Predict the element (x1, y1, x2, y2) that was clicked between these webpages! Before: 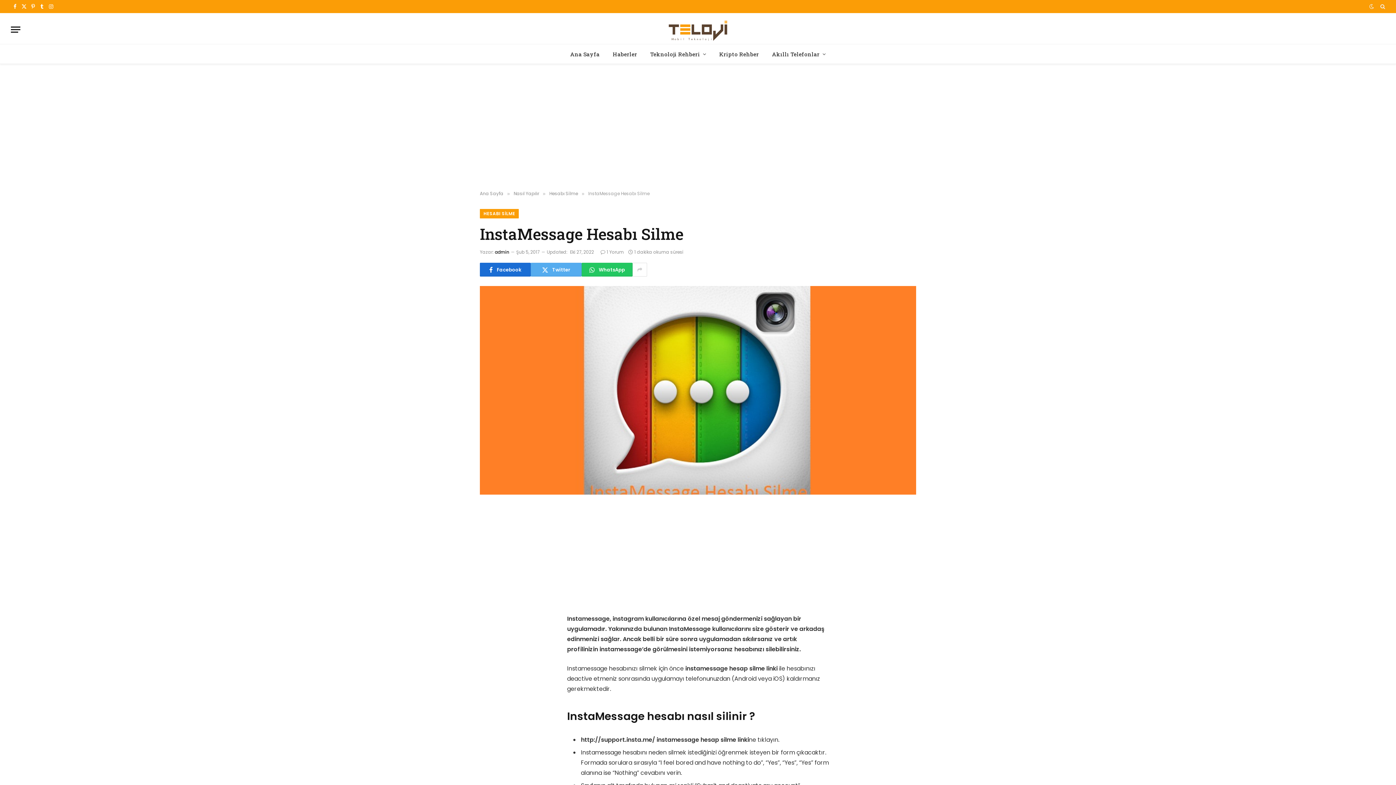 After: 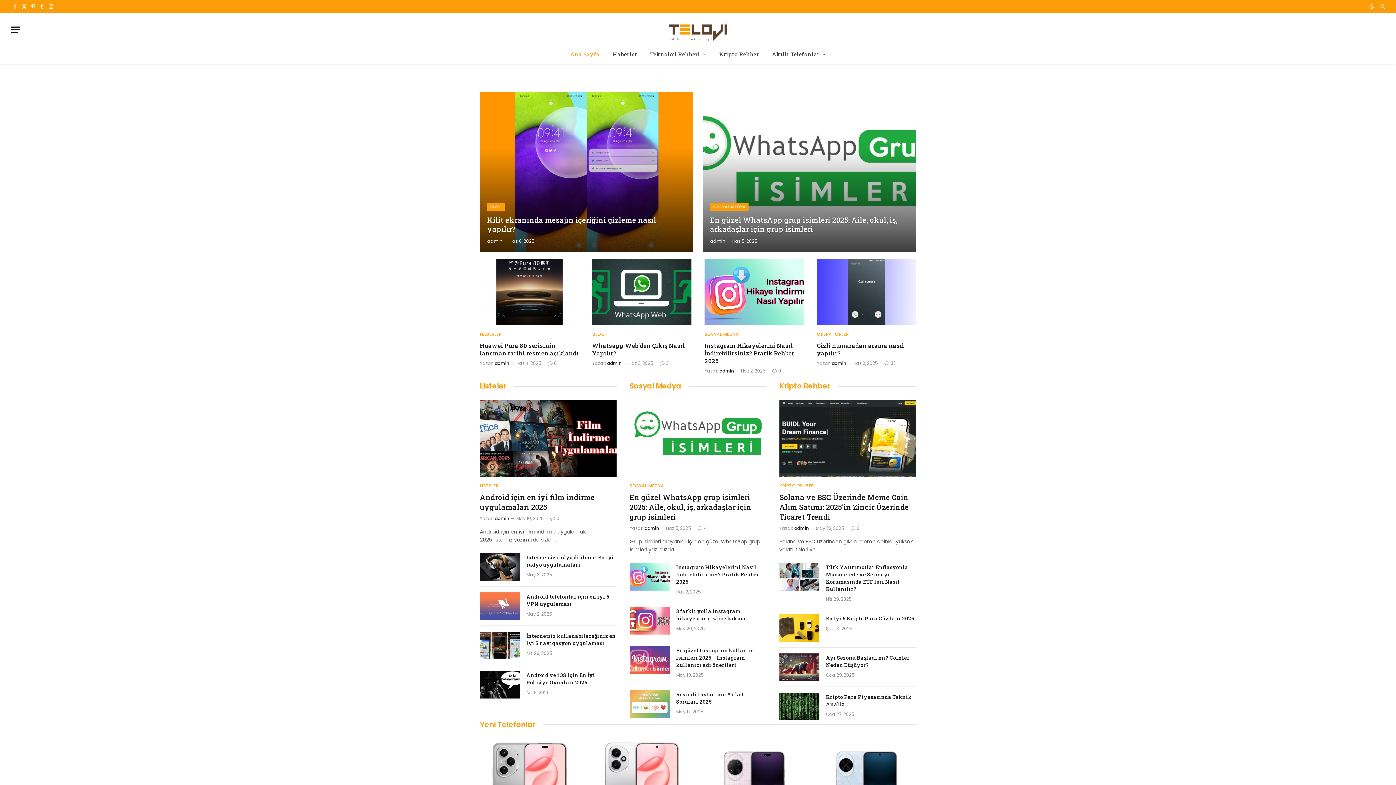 Action: bbox: (480, 190, 503, 196) label: Ana Sayfa